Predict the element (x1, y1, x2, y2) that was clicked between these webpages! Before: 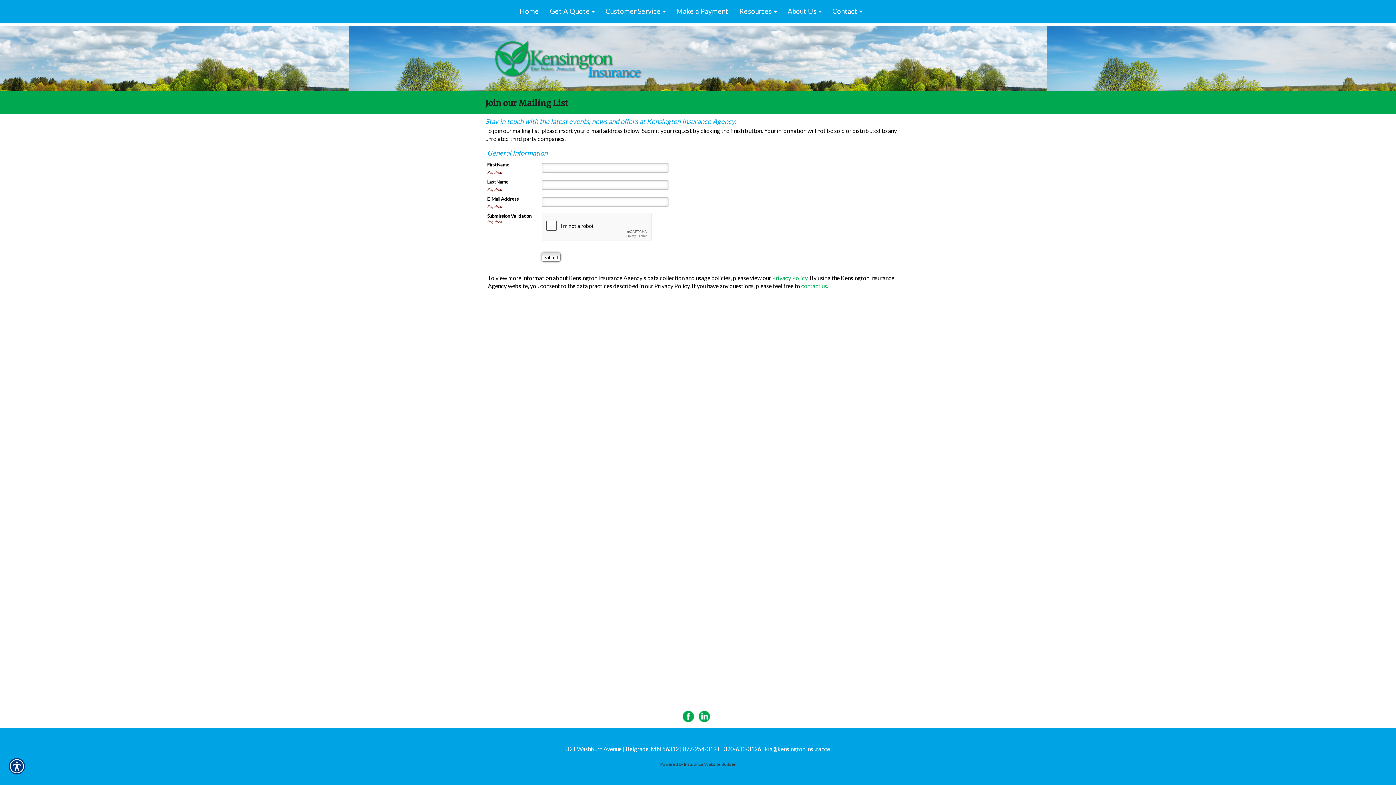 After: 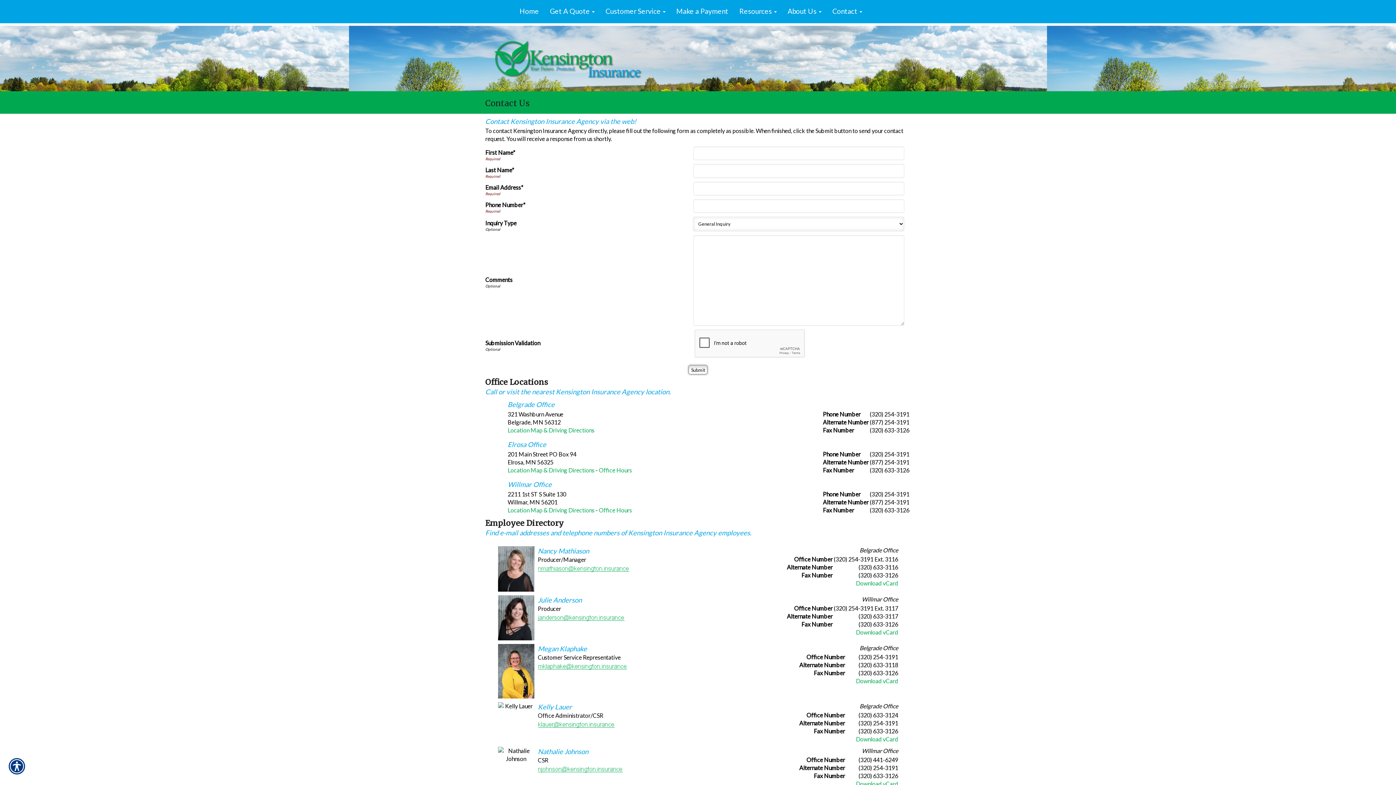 Action: bbox: (801, 282, 827, 289) label: contact us